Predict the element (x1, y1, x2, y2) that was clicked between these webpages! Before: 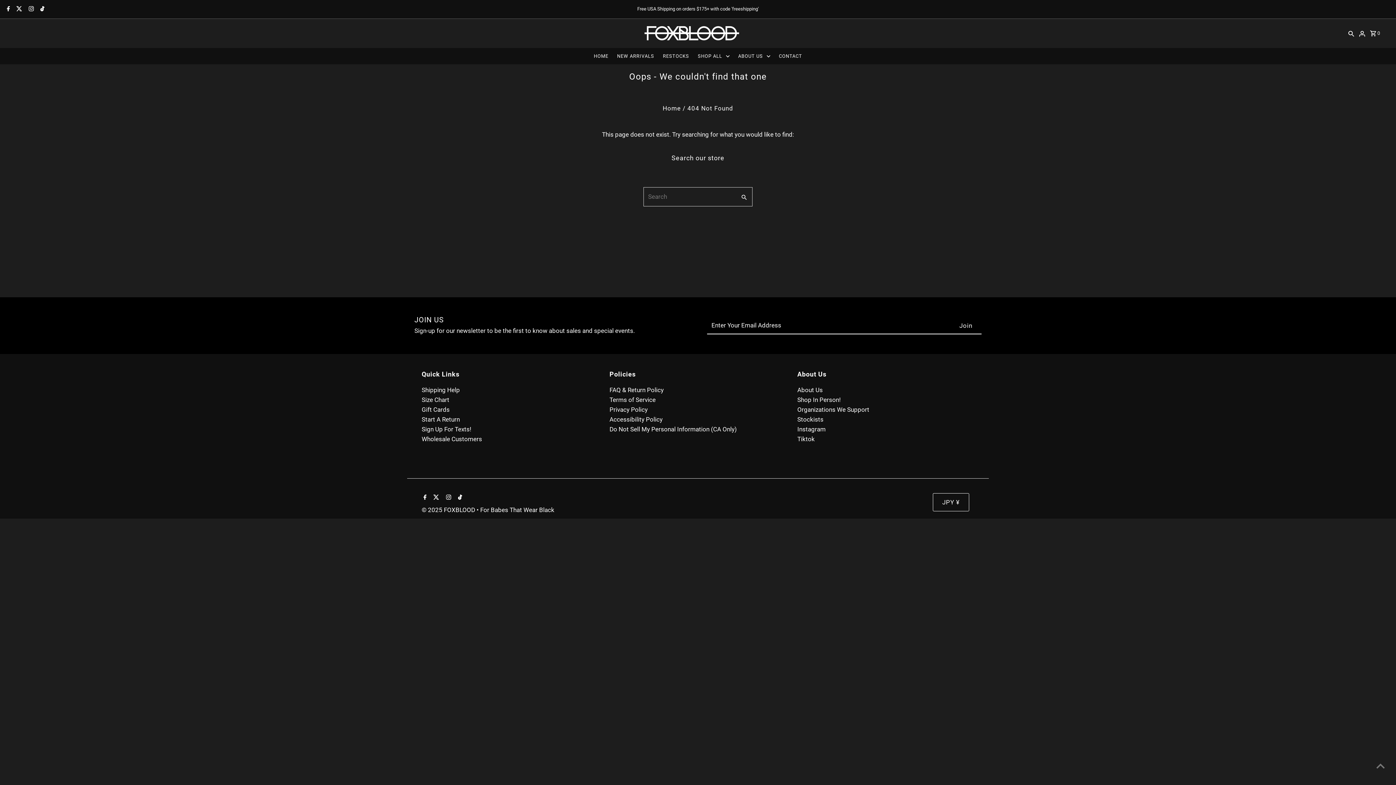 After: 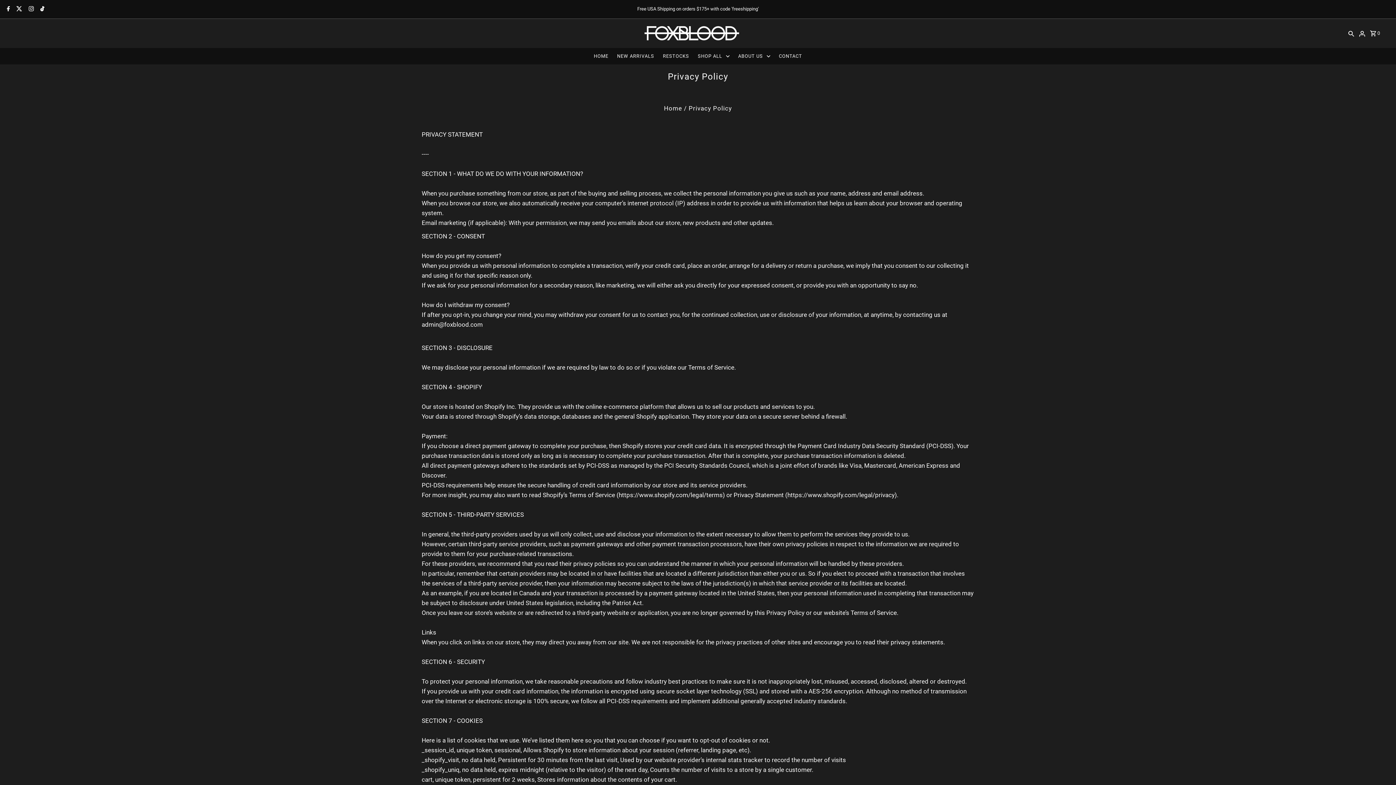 Action: label: Privacy Policy bbox: (609, 406, 647, 413)